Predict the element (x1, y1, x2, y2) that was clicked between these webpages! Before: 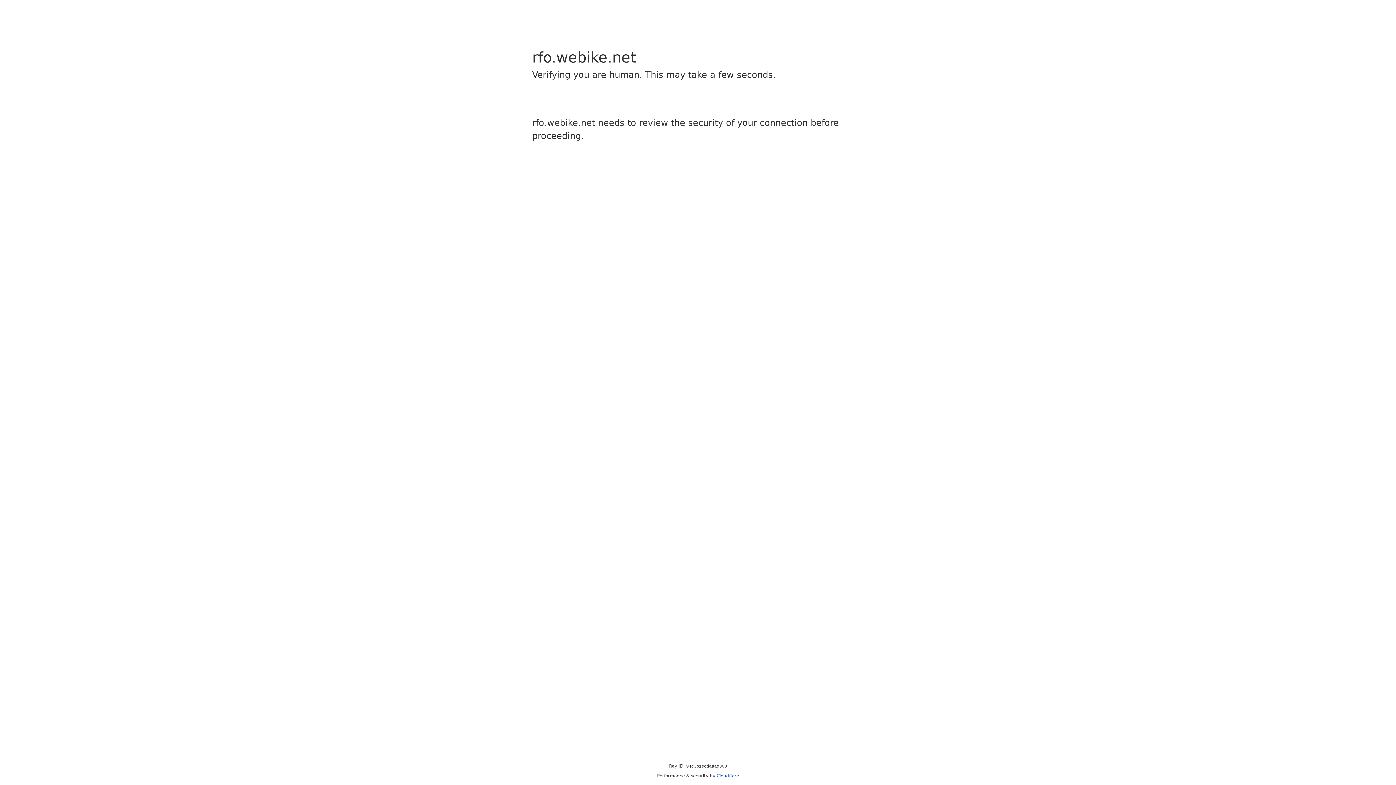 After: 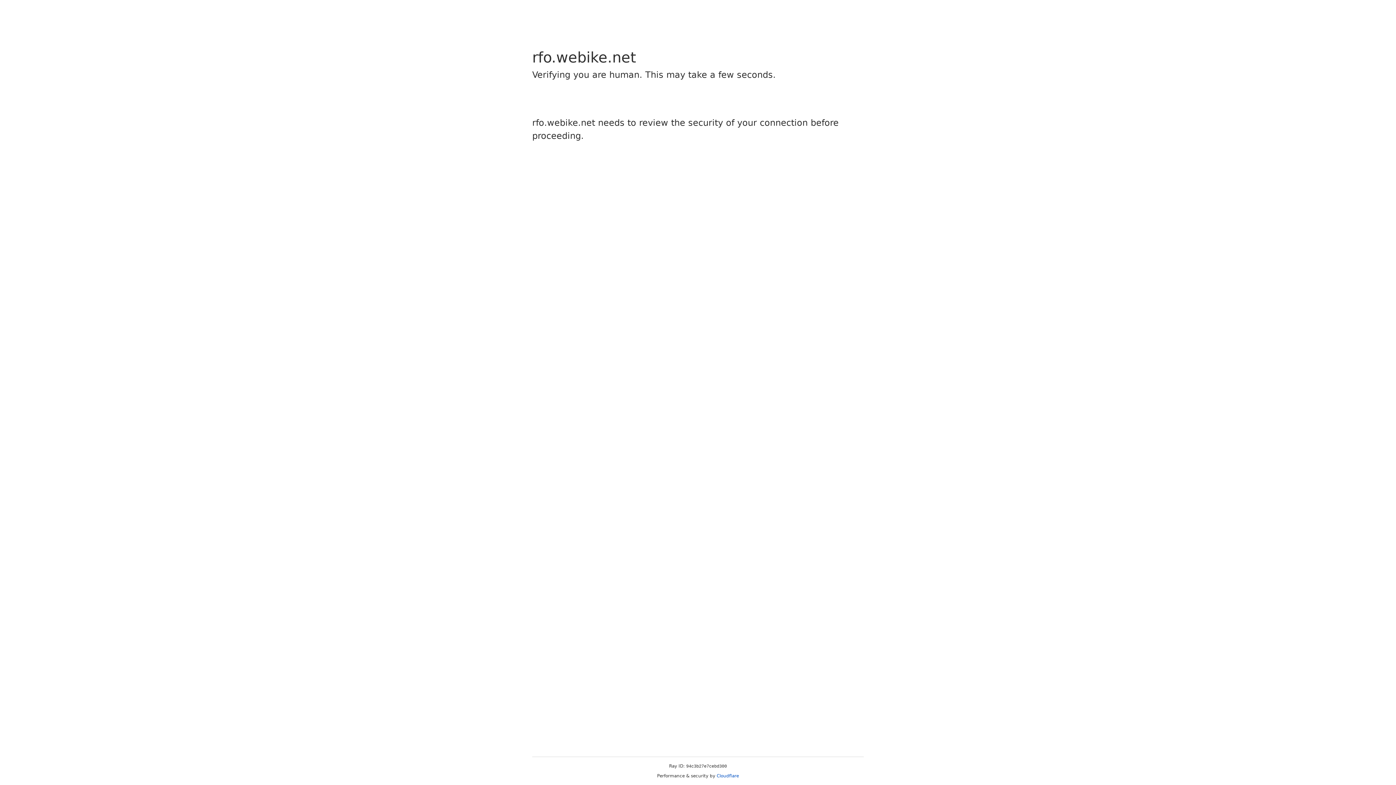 Action: label: Cloudflare bbox: (716, 773, 739, 778)